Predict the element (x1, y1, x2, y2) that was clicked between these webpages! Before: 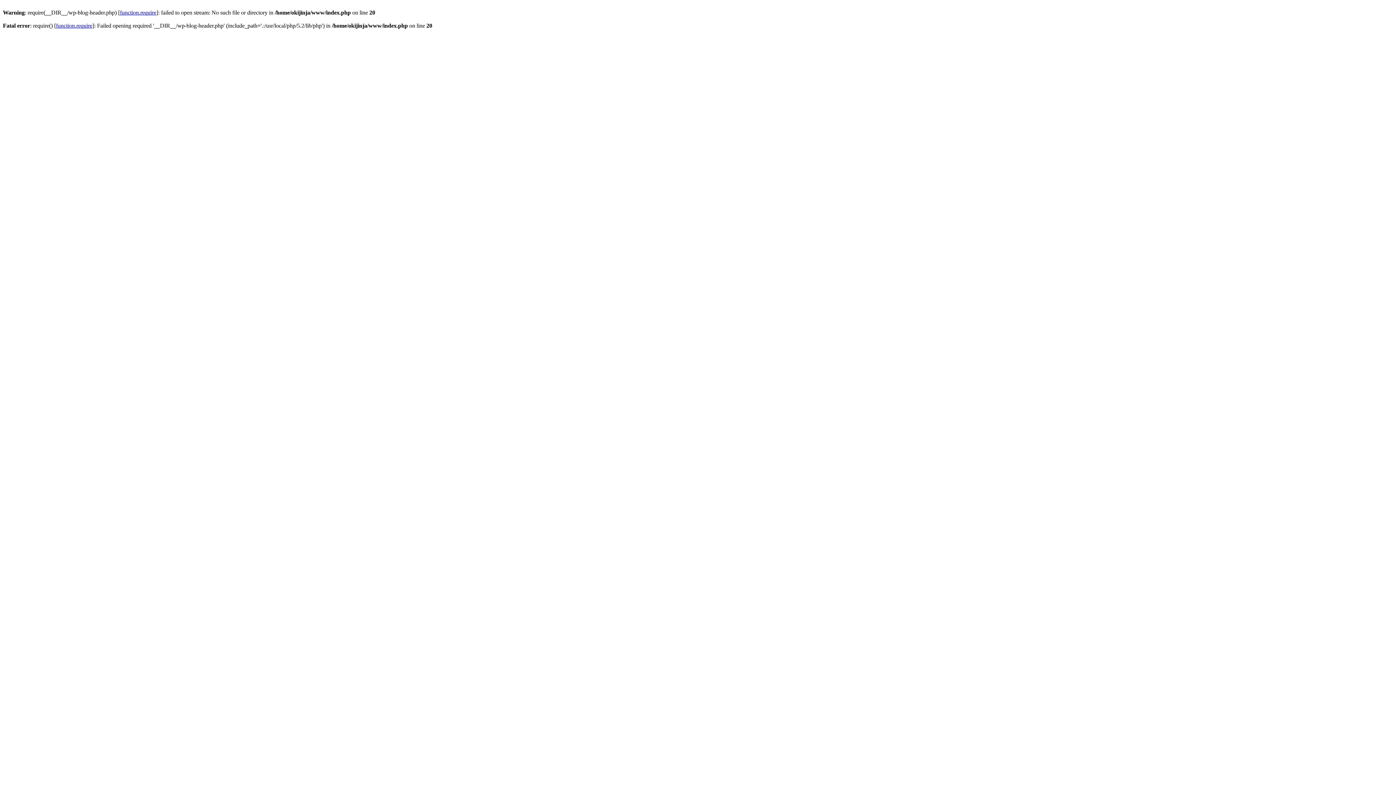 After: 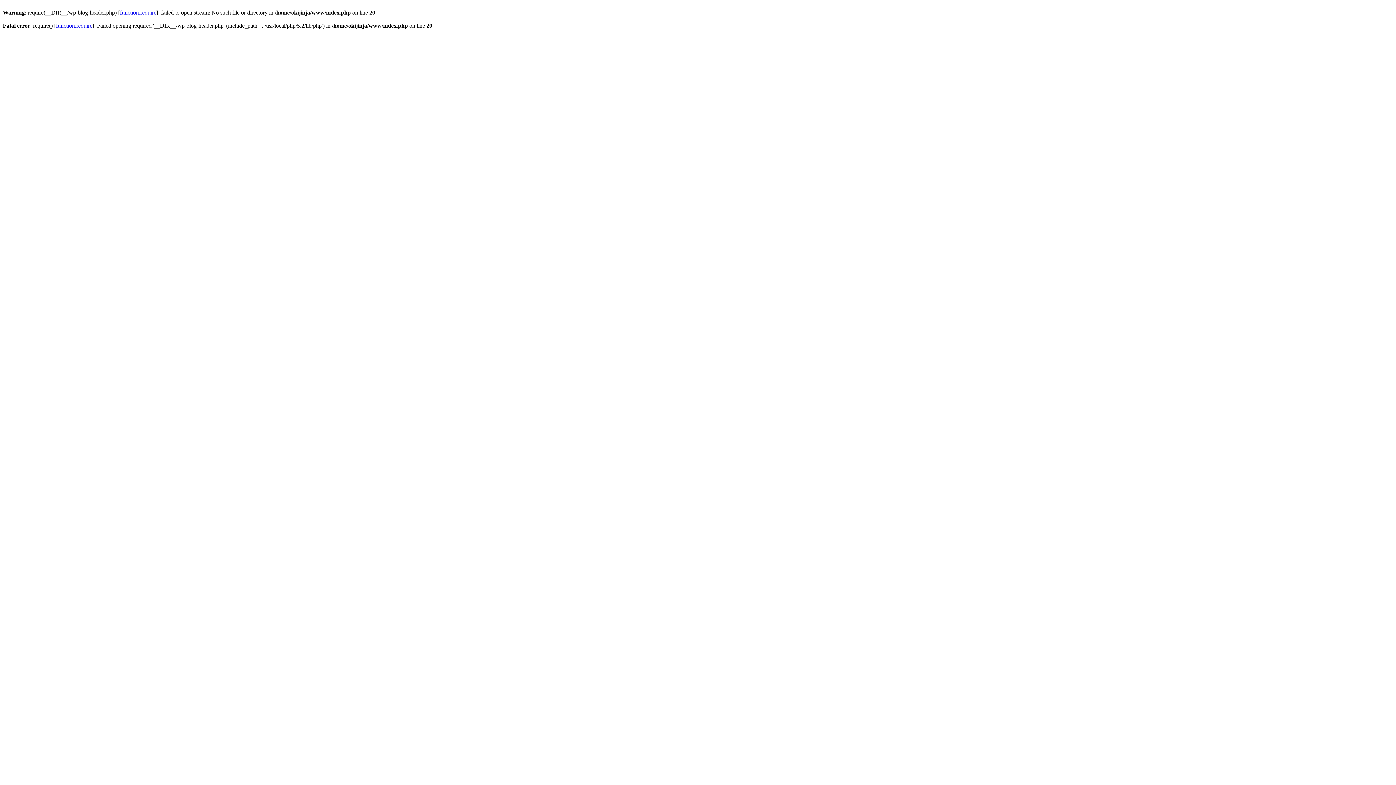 Action: bbox: (120, 9, 156, 15) label: function.require